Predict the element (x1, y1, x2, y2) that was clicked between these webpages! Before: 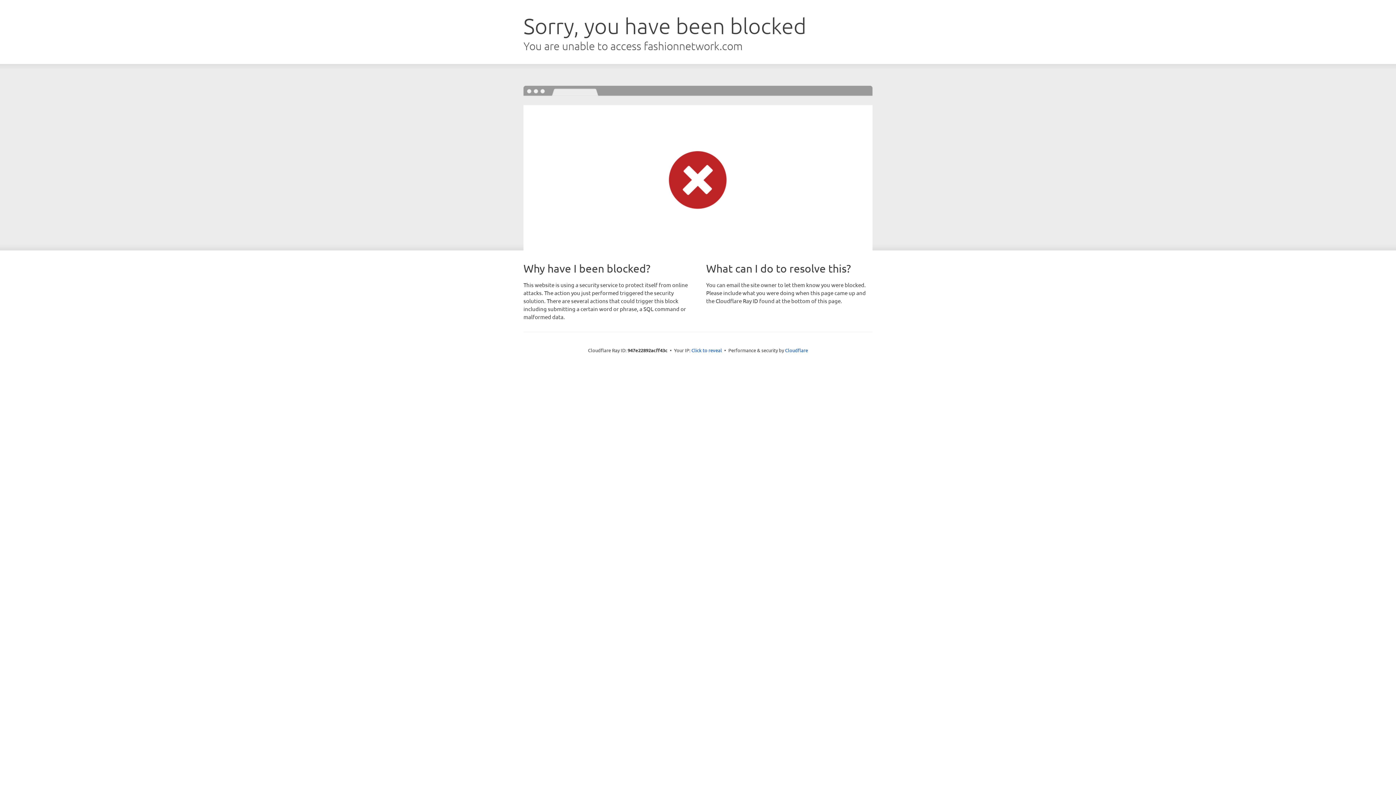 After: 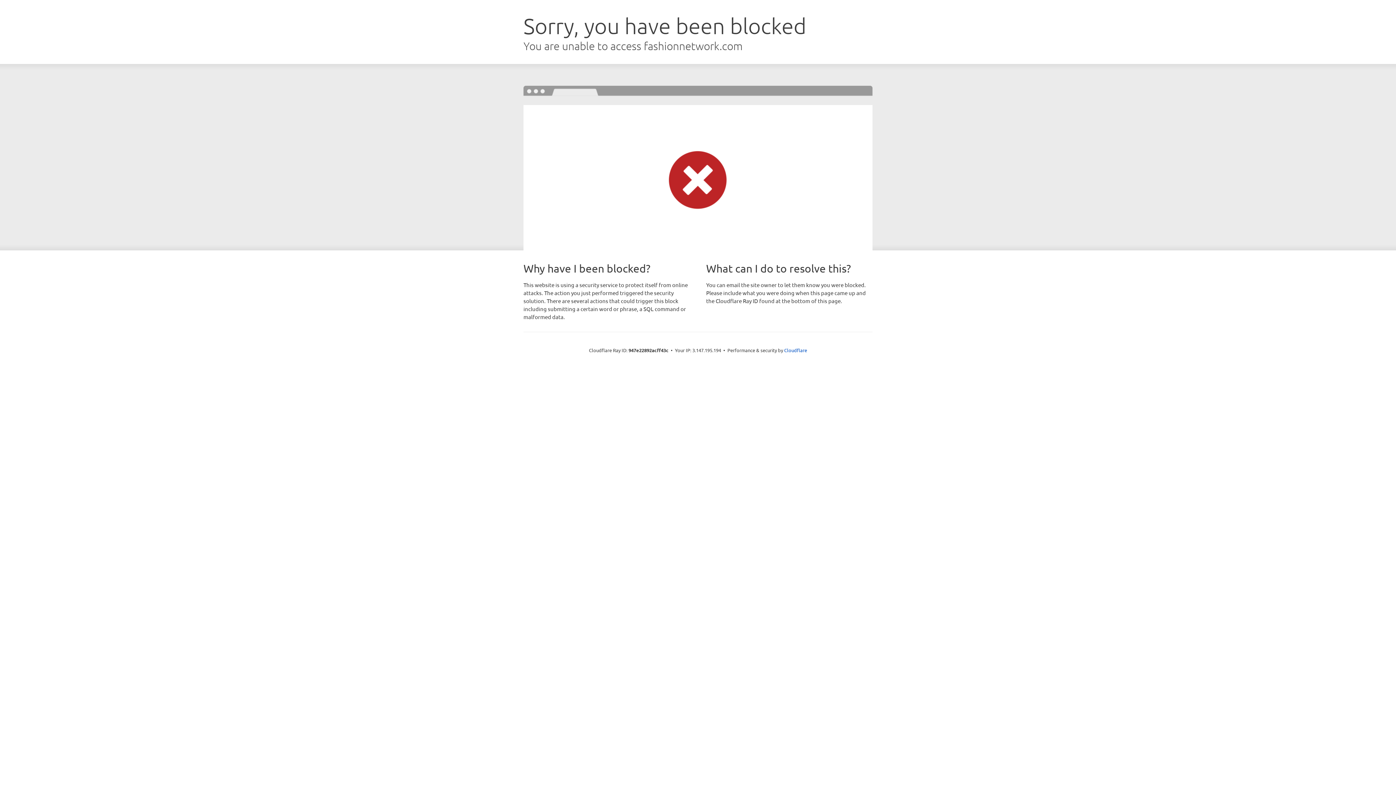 Action: bbox: (691, 346, 722, 353) label: Click to reveal